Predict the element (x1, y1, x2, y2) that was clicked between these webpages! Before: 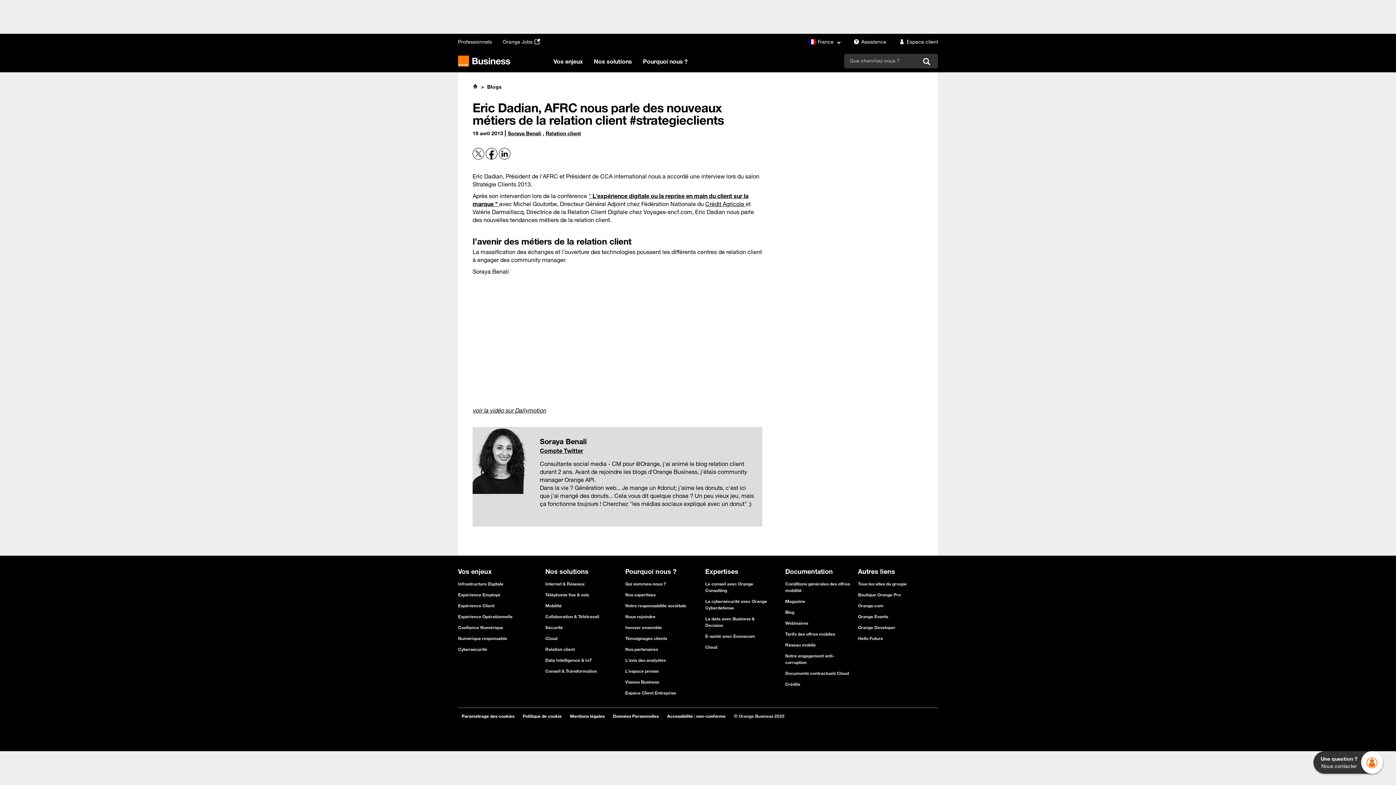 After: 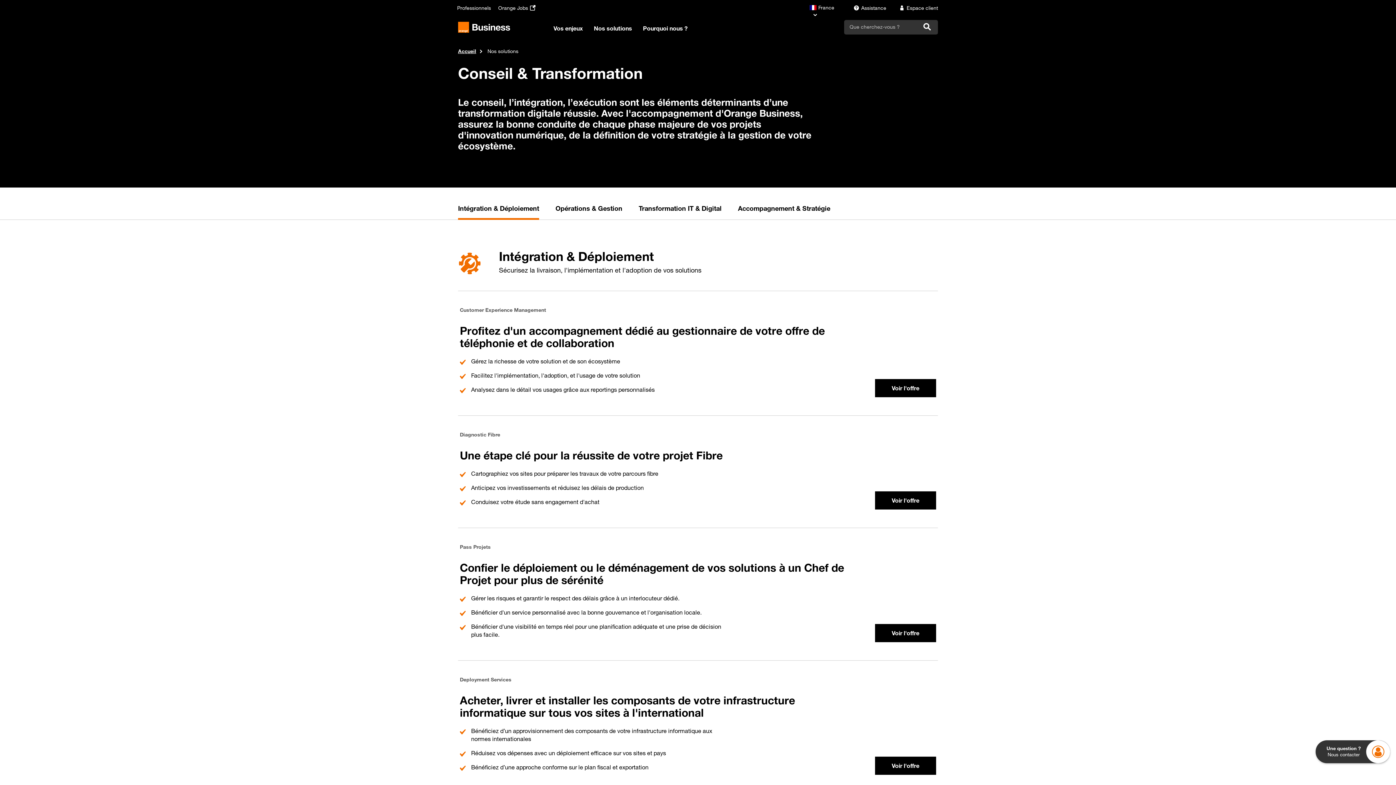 Action: label: Conseil & Transformation bbox: (545, 668, 597, 674)